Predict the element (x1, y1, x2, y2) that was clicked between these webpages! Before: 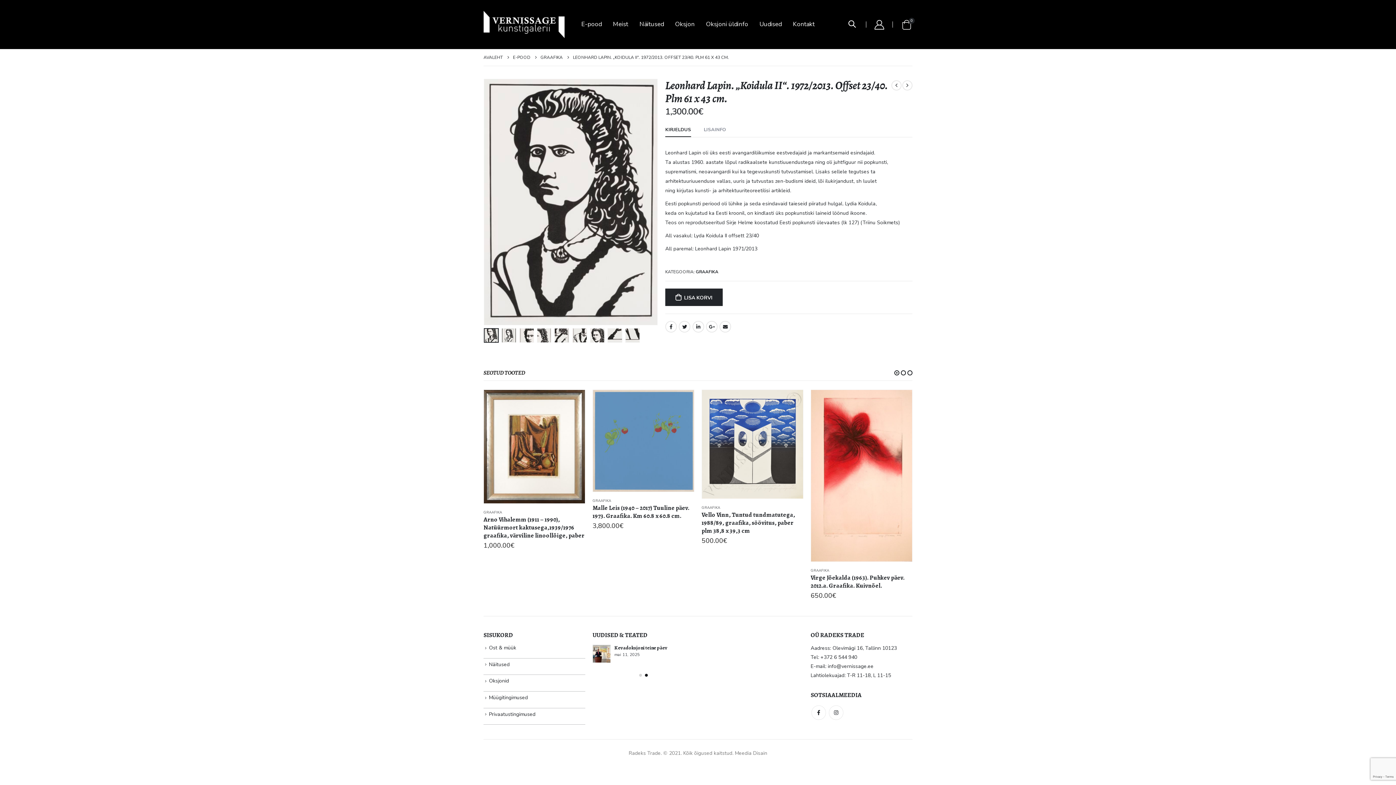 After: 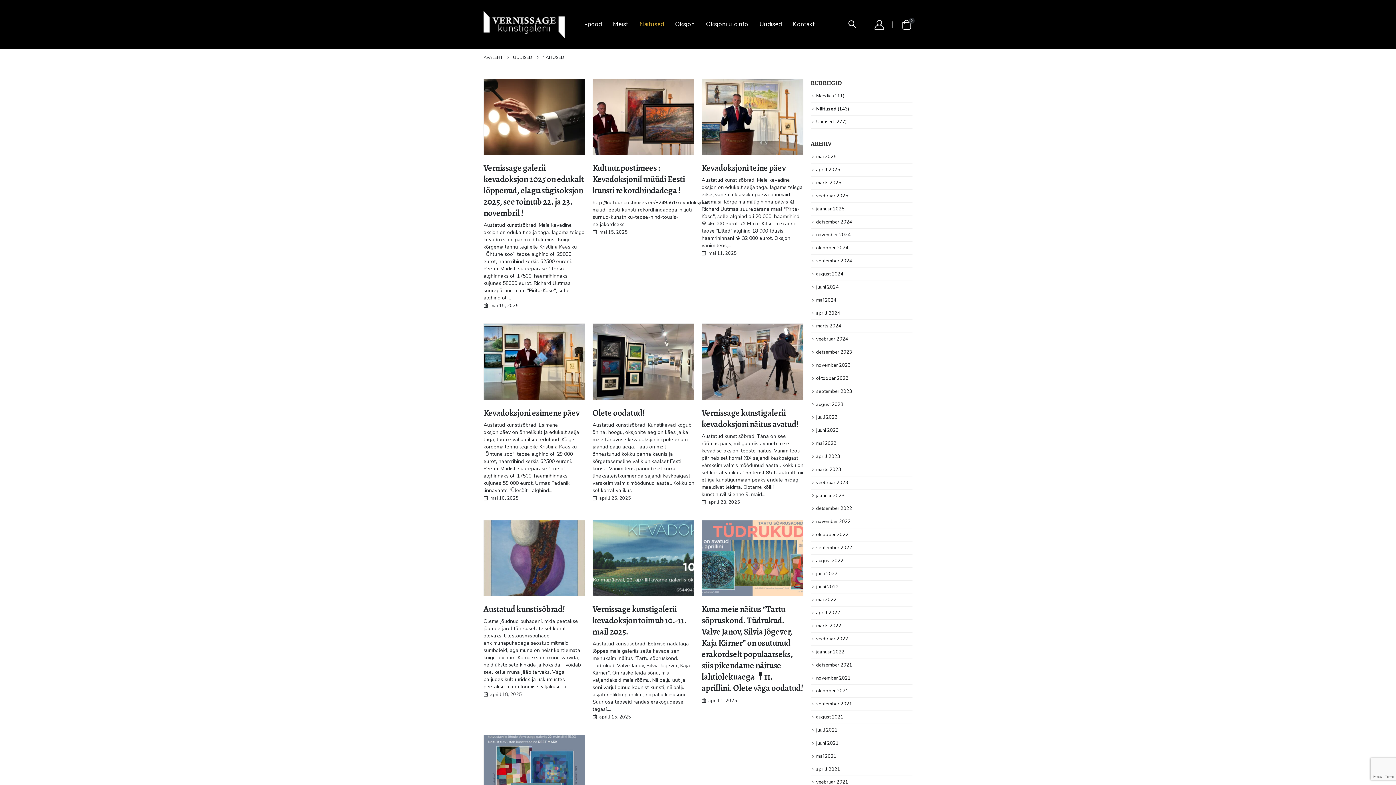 Action: bbox: (489, 631, 509, 638) label: Näitused